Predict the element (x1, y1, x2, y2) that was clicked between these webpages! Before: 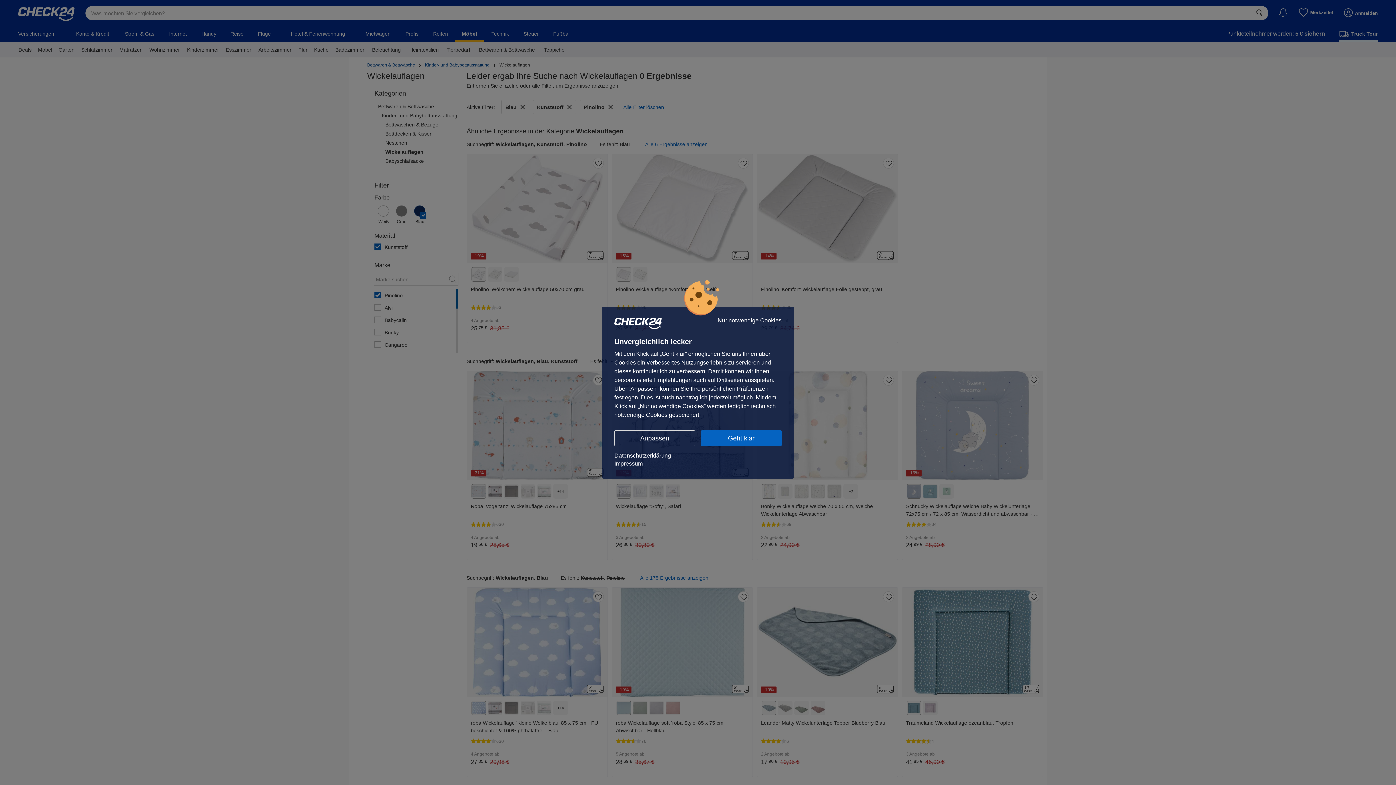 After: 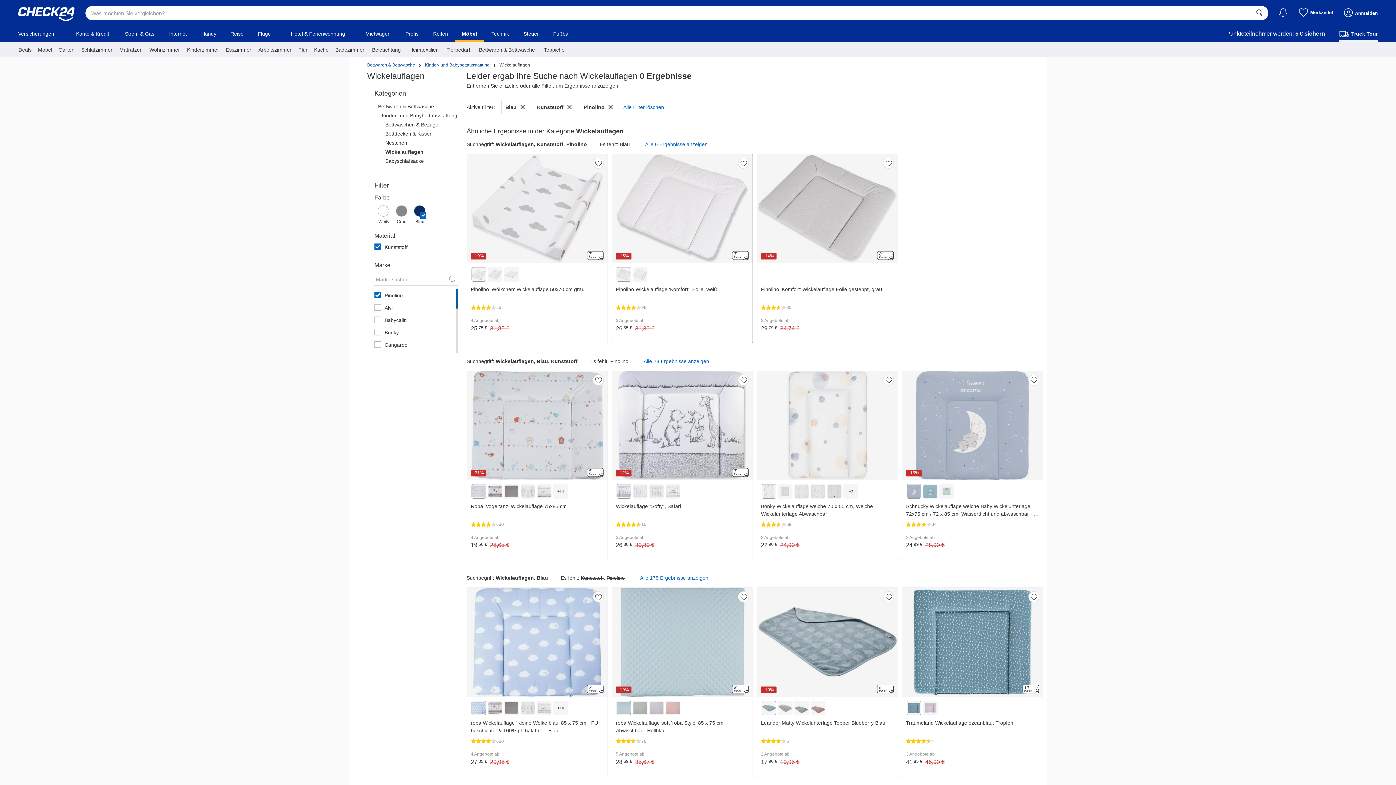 Action: bbox: (717, 317, 781, 323) label: Nur notwendige Cookies